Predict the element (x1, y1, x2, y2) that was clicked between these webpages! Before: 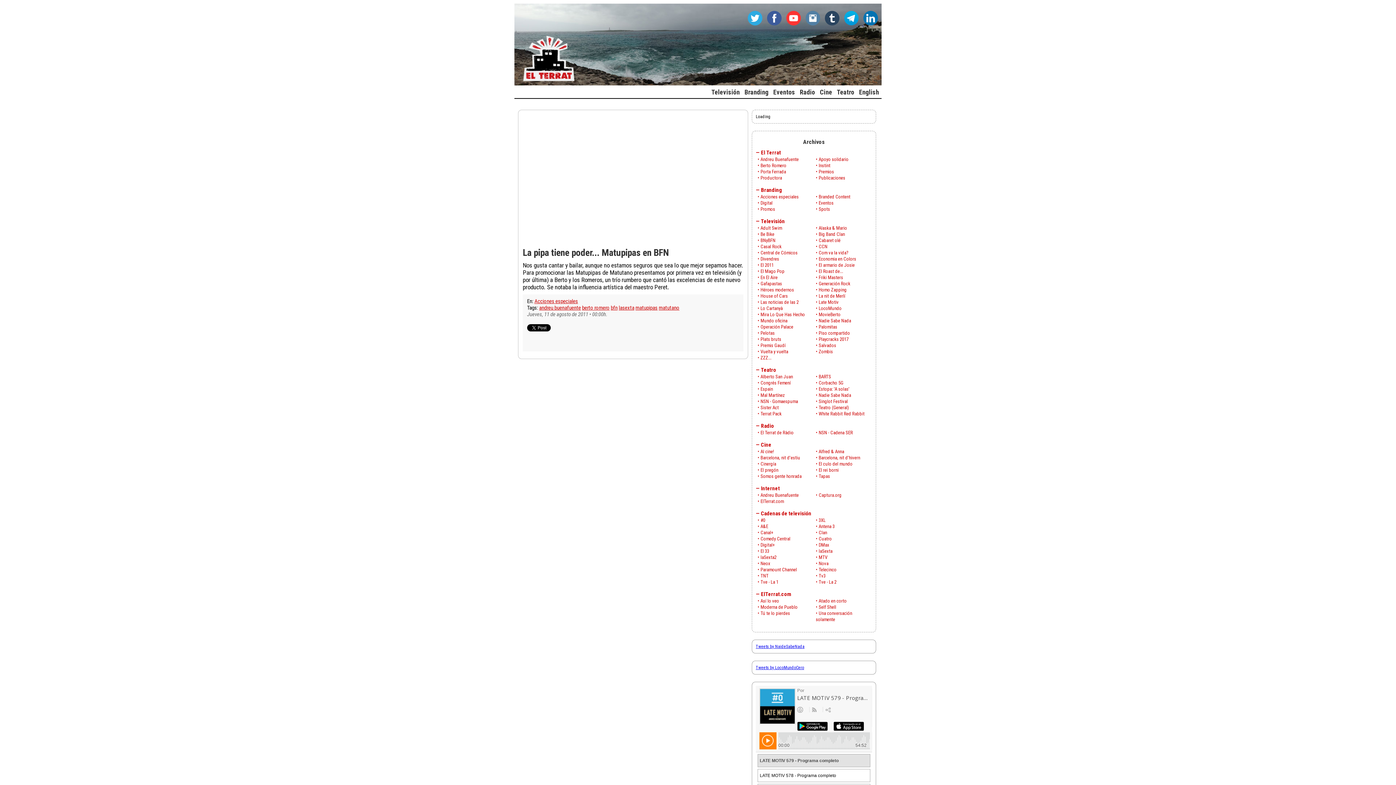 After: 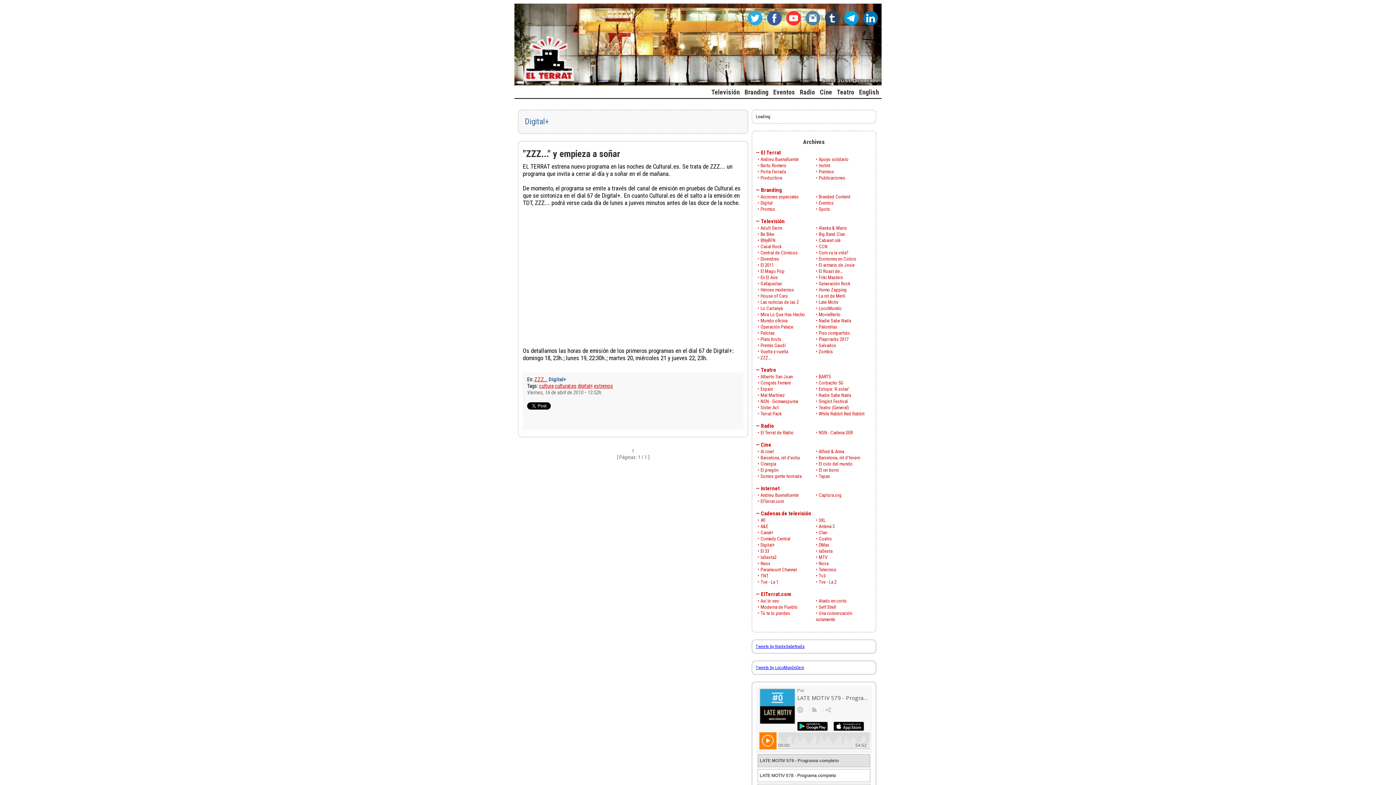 Action: bbox: (760, 542, 775, 548) label: Digital+